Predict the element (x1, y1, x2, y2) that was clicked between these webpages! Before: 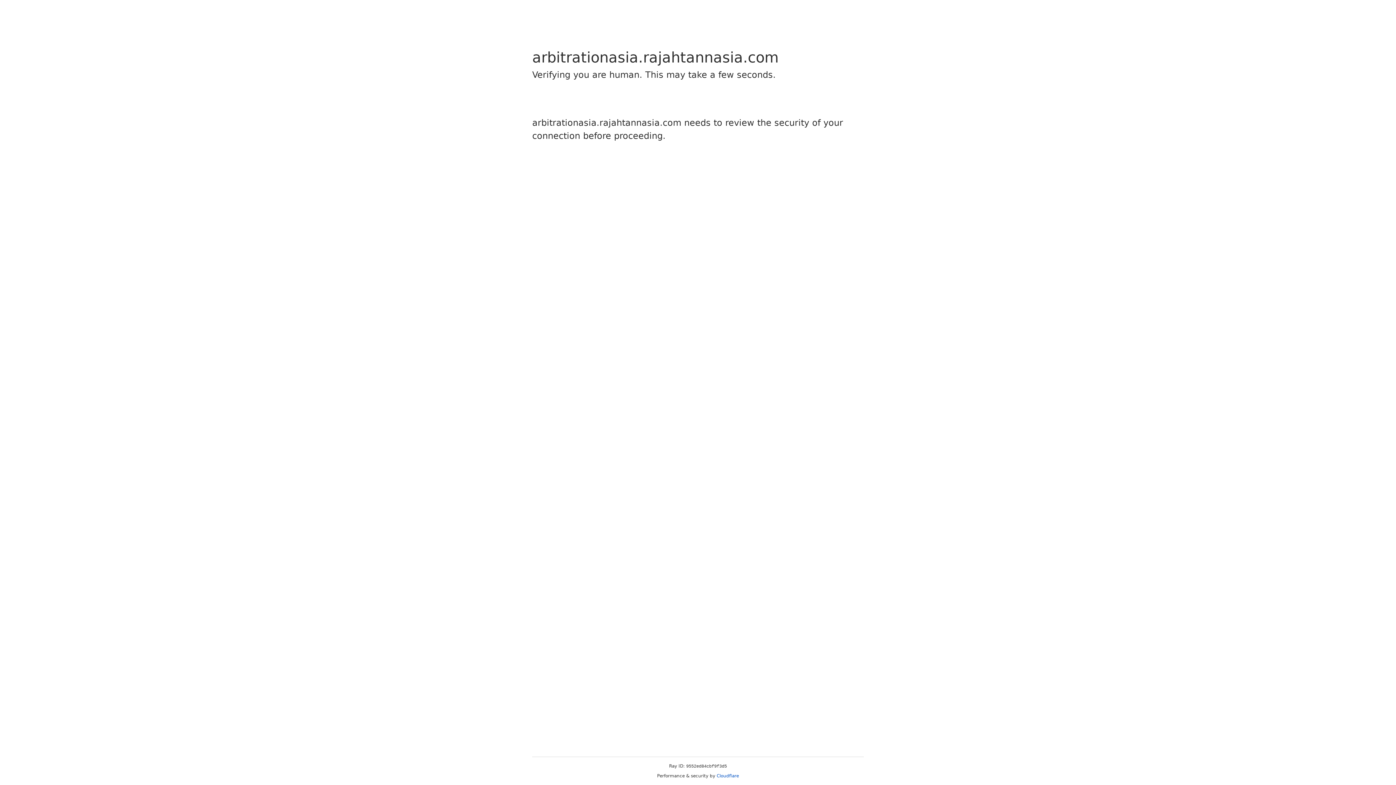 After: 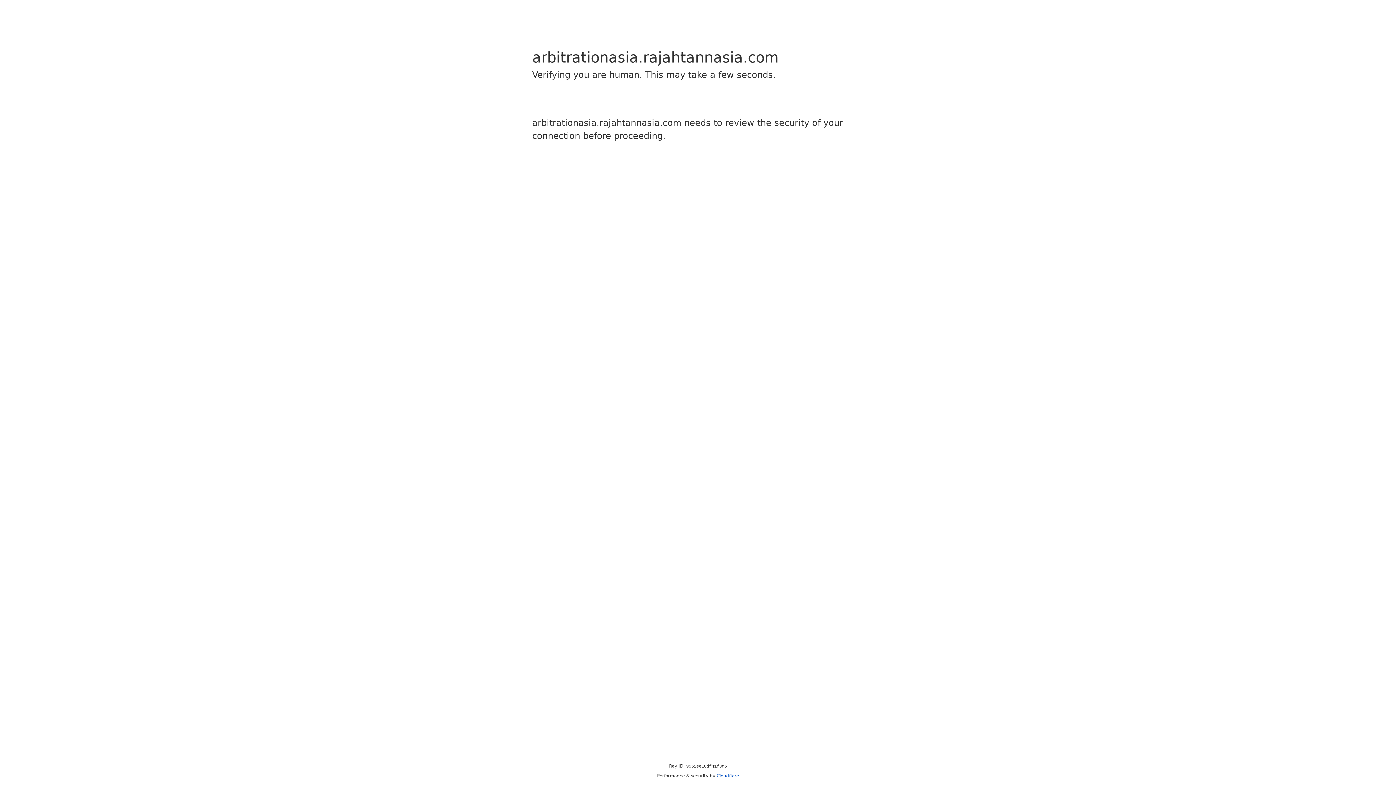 Action: label: Cloudflare bbox: (716, 773, 739, 778)